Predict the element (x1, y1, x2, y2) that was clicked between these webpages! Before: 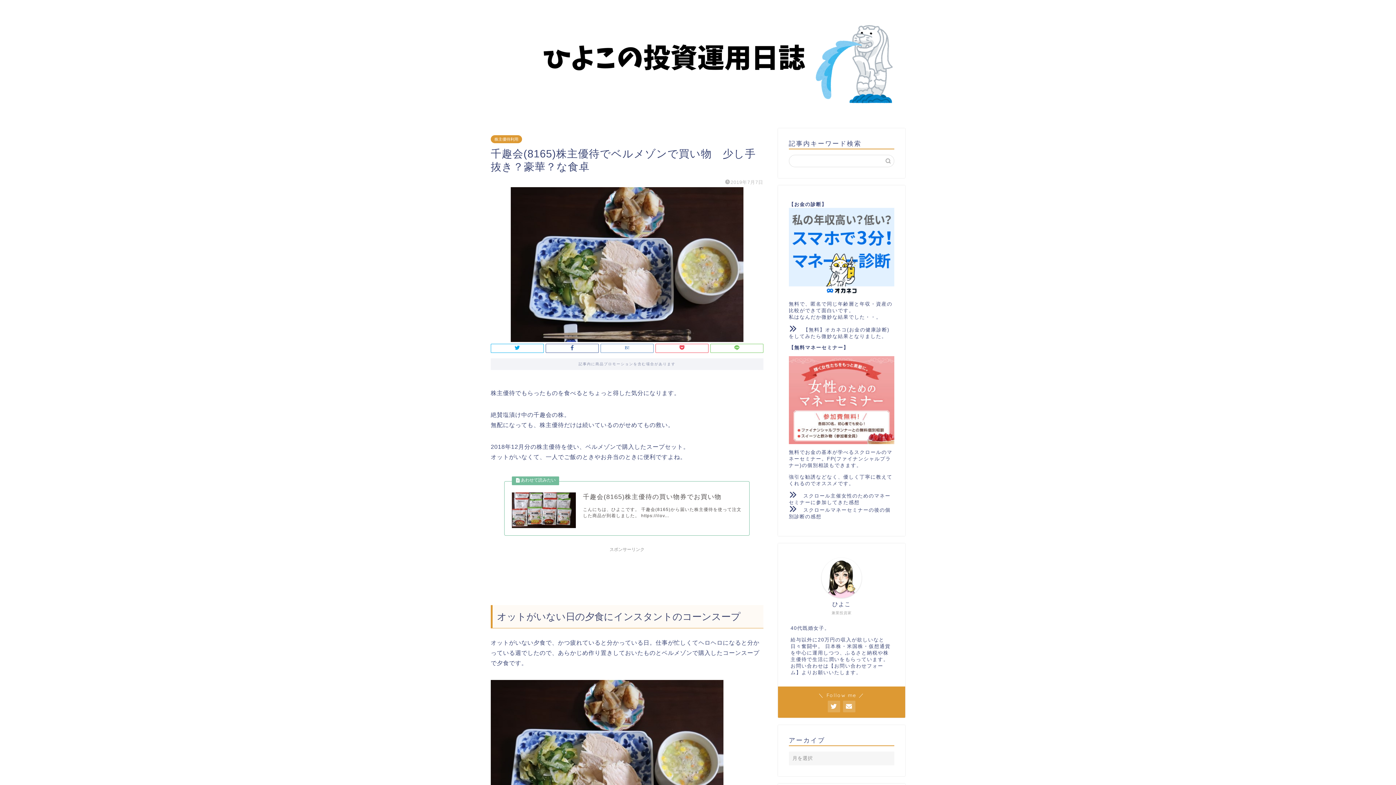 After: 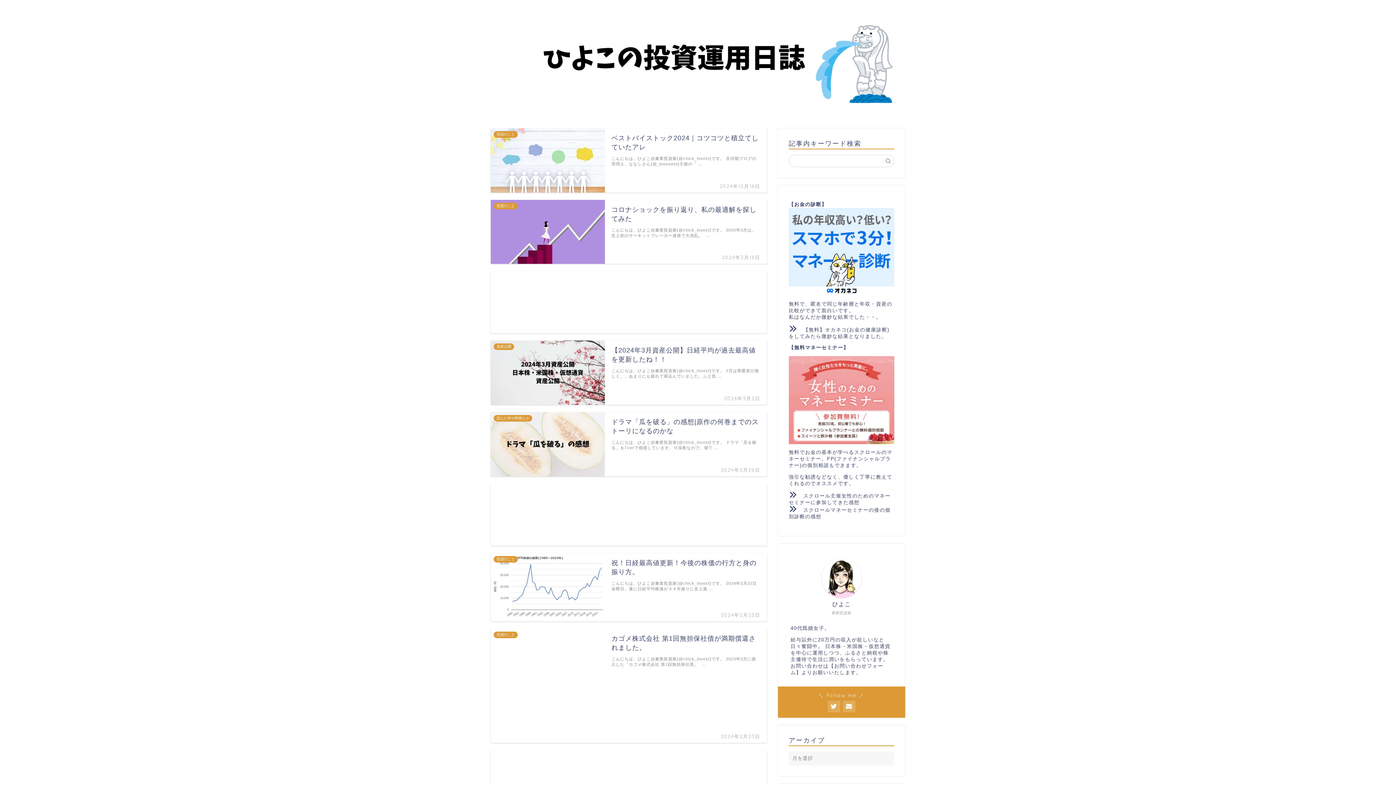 Action: bbox: (487, 105, 909, 112)